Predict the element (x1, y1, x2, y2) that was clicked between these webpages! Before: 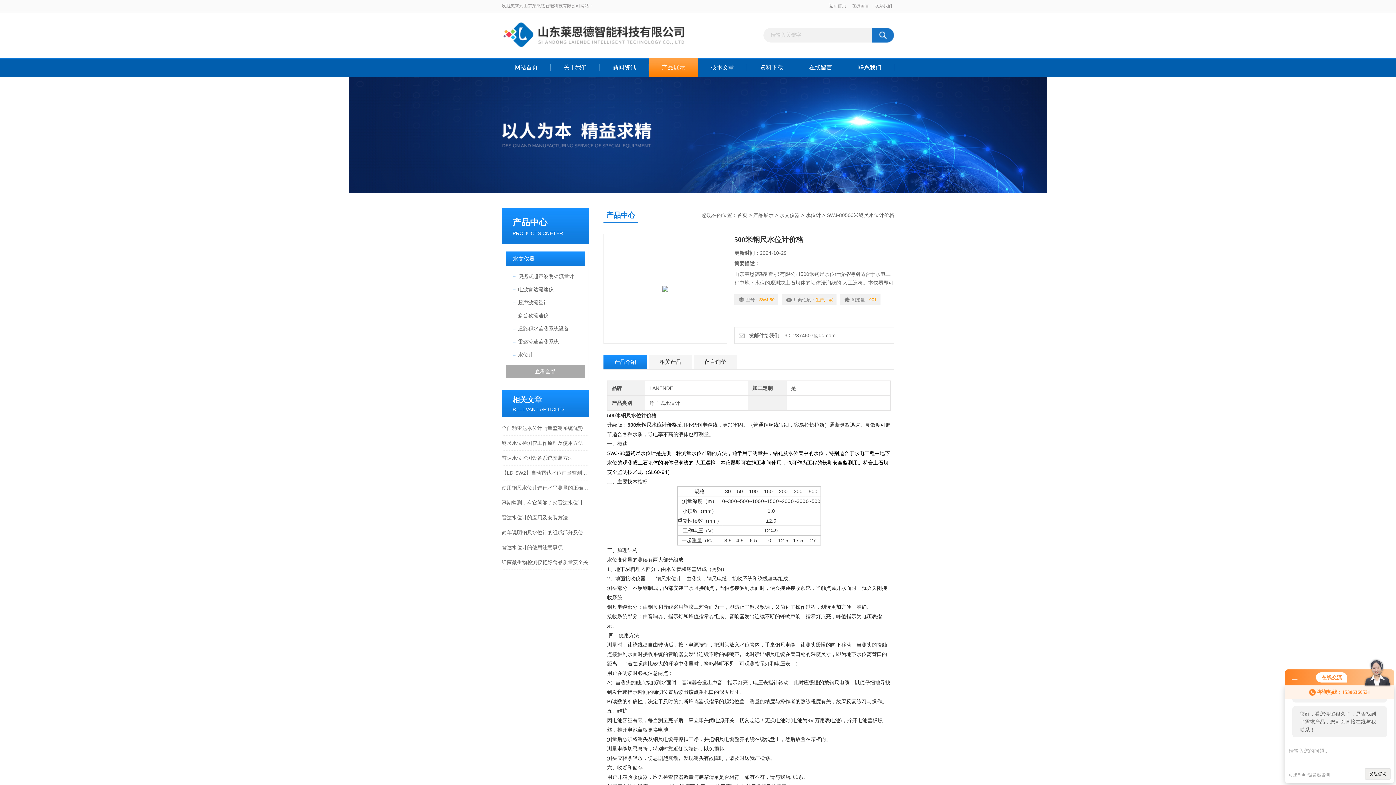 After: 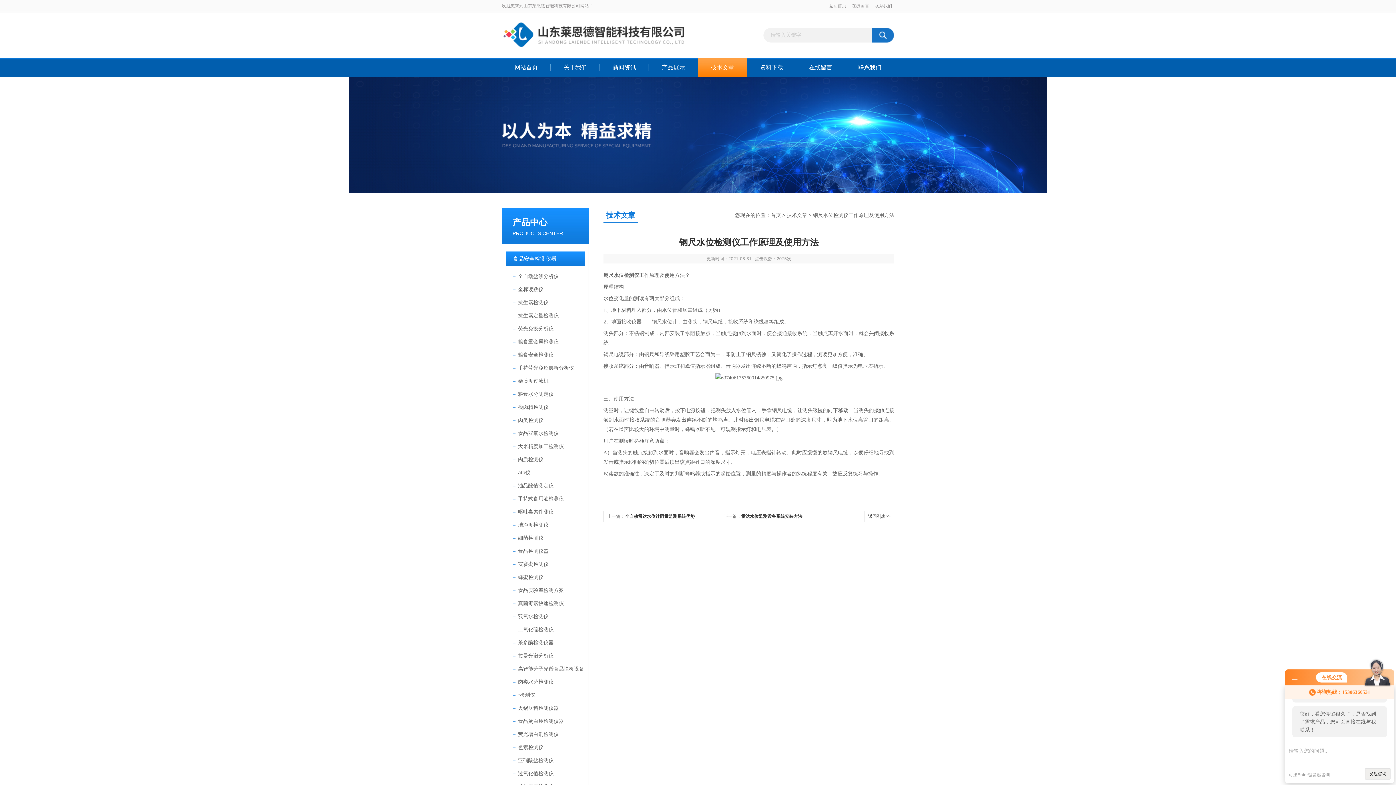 Action: label: 钢尺水位检测仪工作原理及使用方法 bbox: (501, 436, 589, 450)